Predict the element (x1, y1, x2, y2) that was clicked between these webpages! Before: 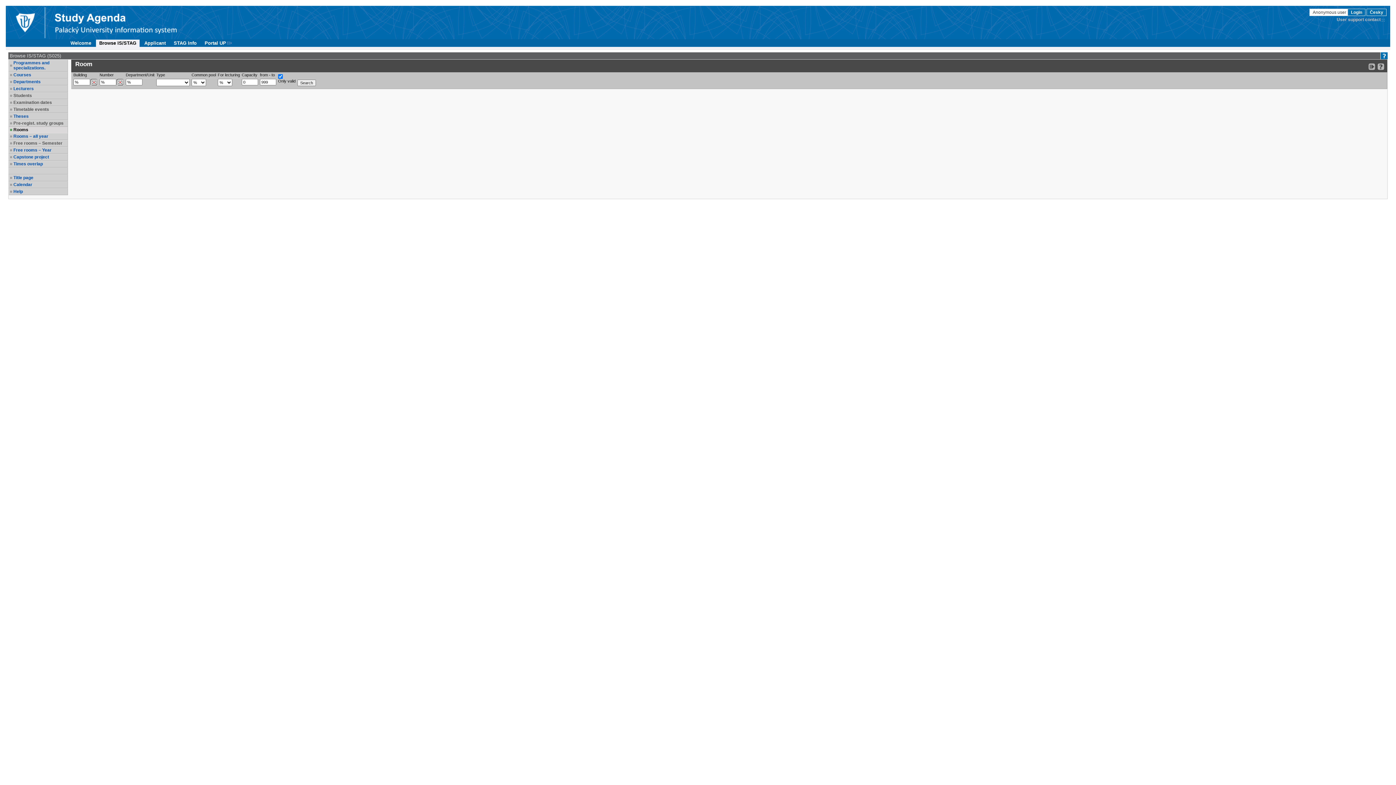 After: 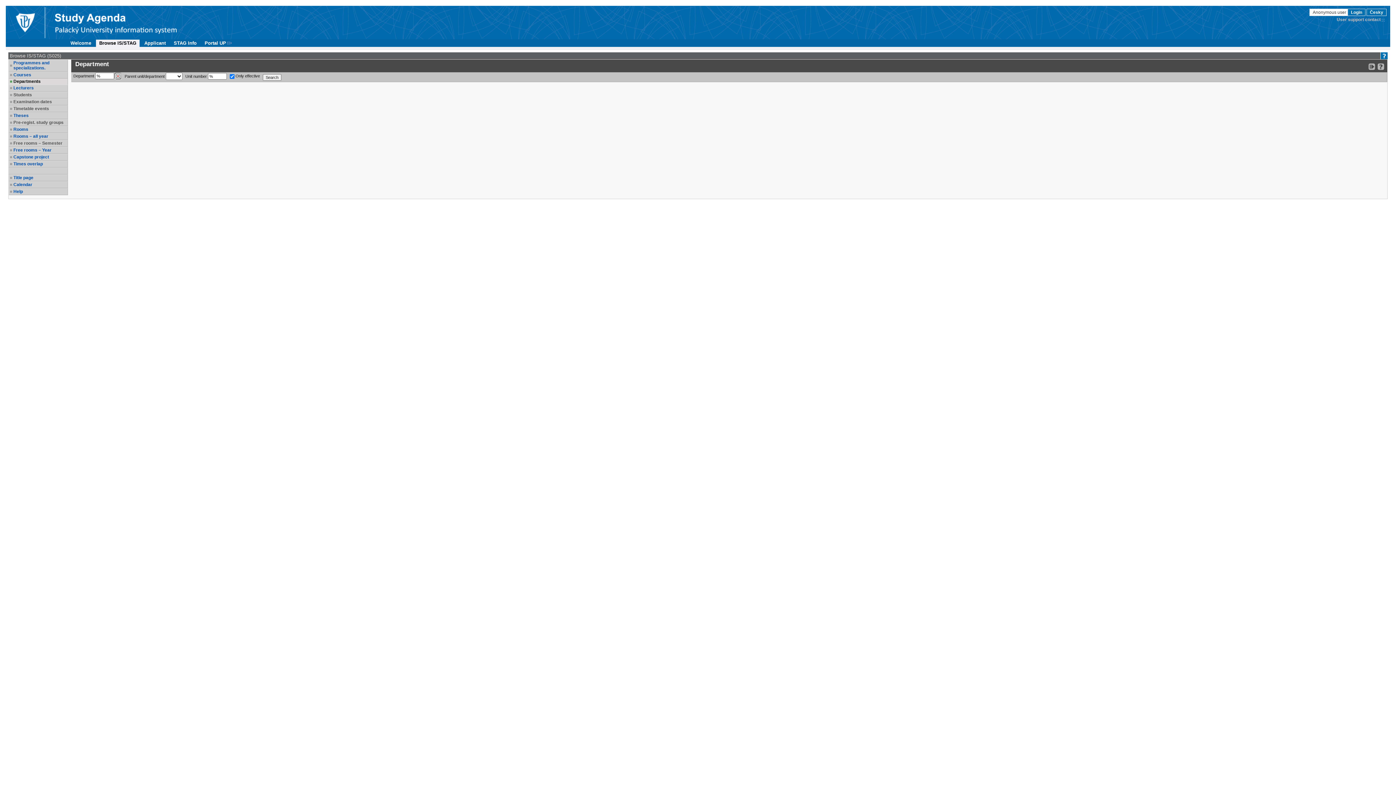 Action: bbox: (13, 79, 66, 84) label: Departments